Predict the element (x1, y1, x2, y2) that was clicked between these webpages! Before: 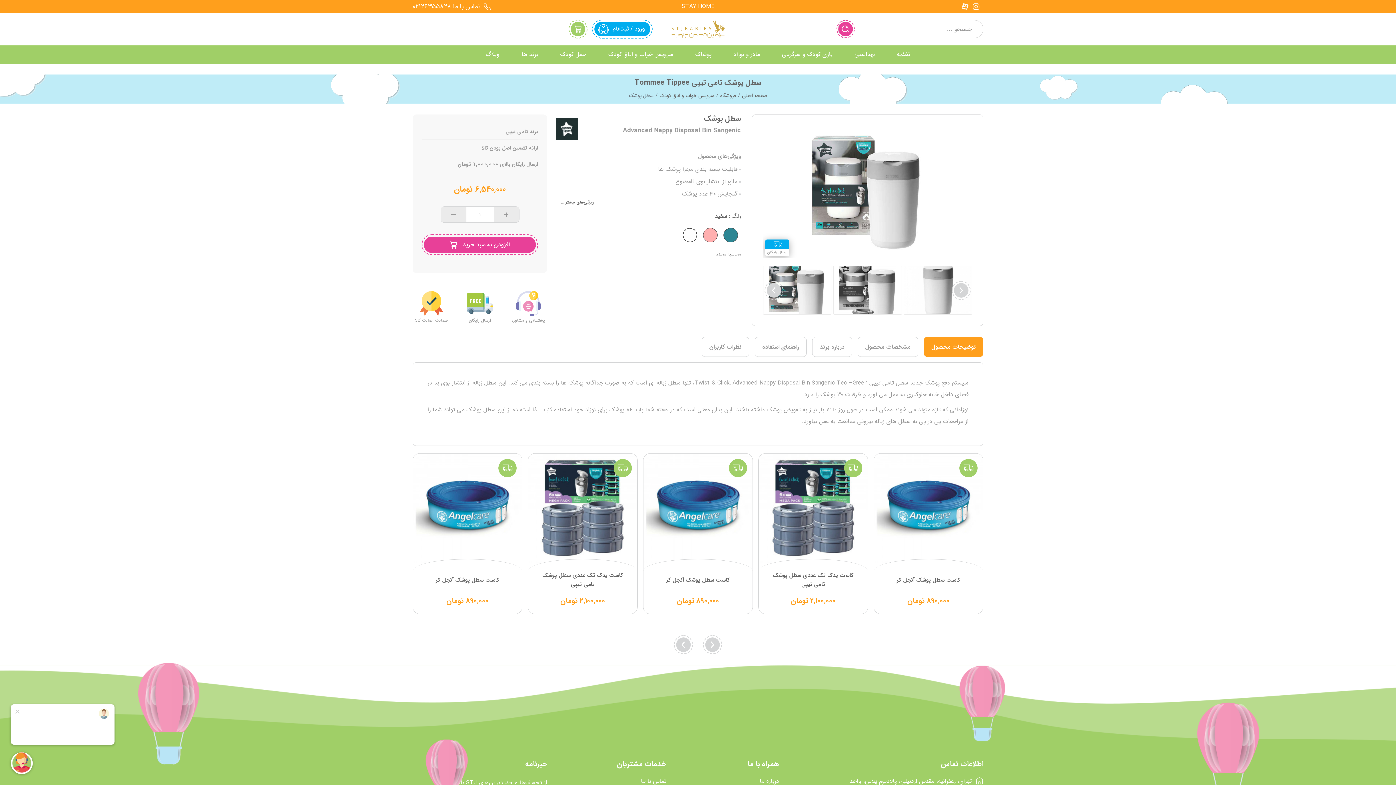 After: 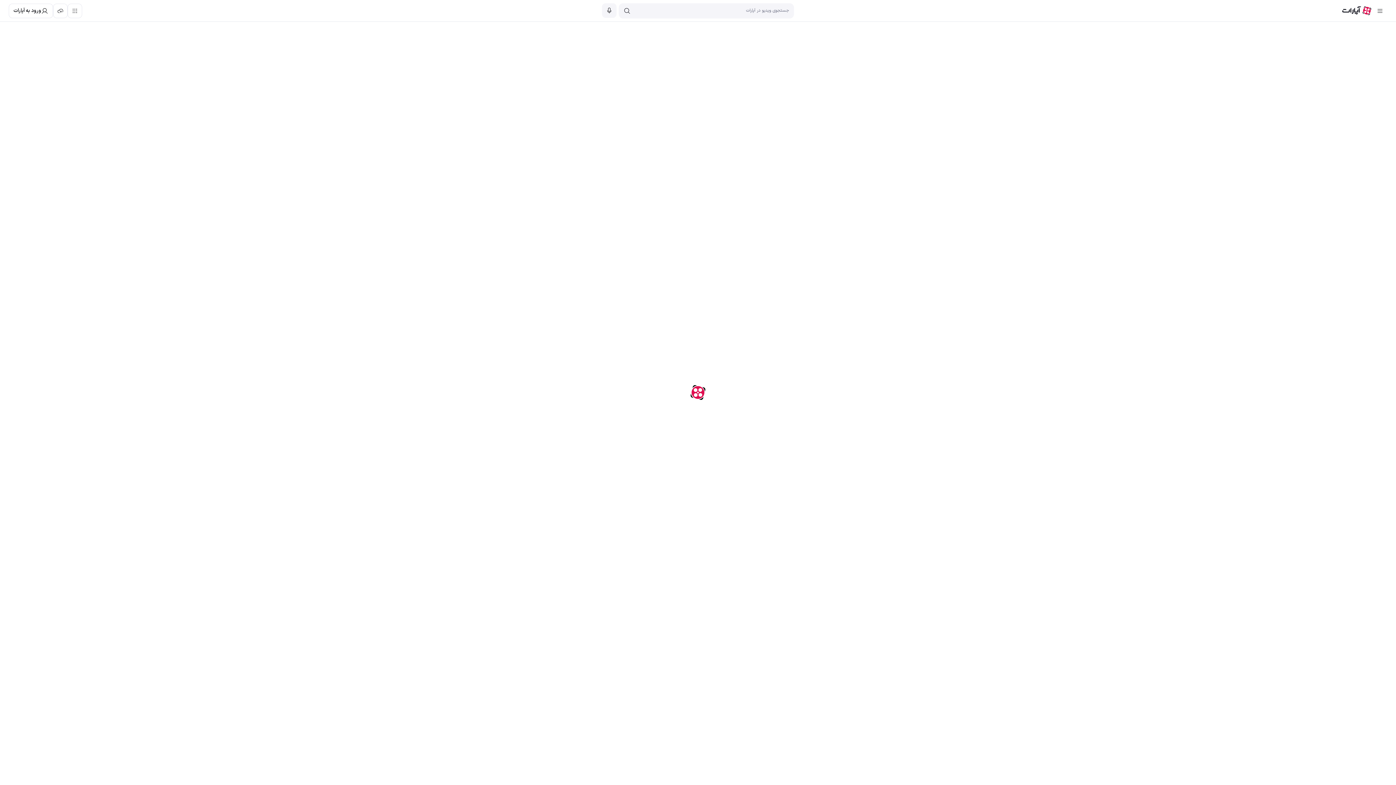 Action: bbox: (961, 2, 969, 10)